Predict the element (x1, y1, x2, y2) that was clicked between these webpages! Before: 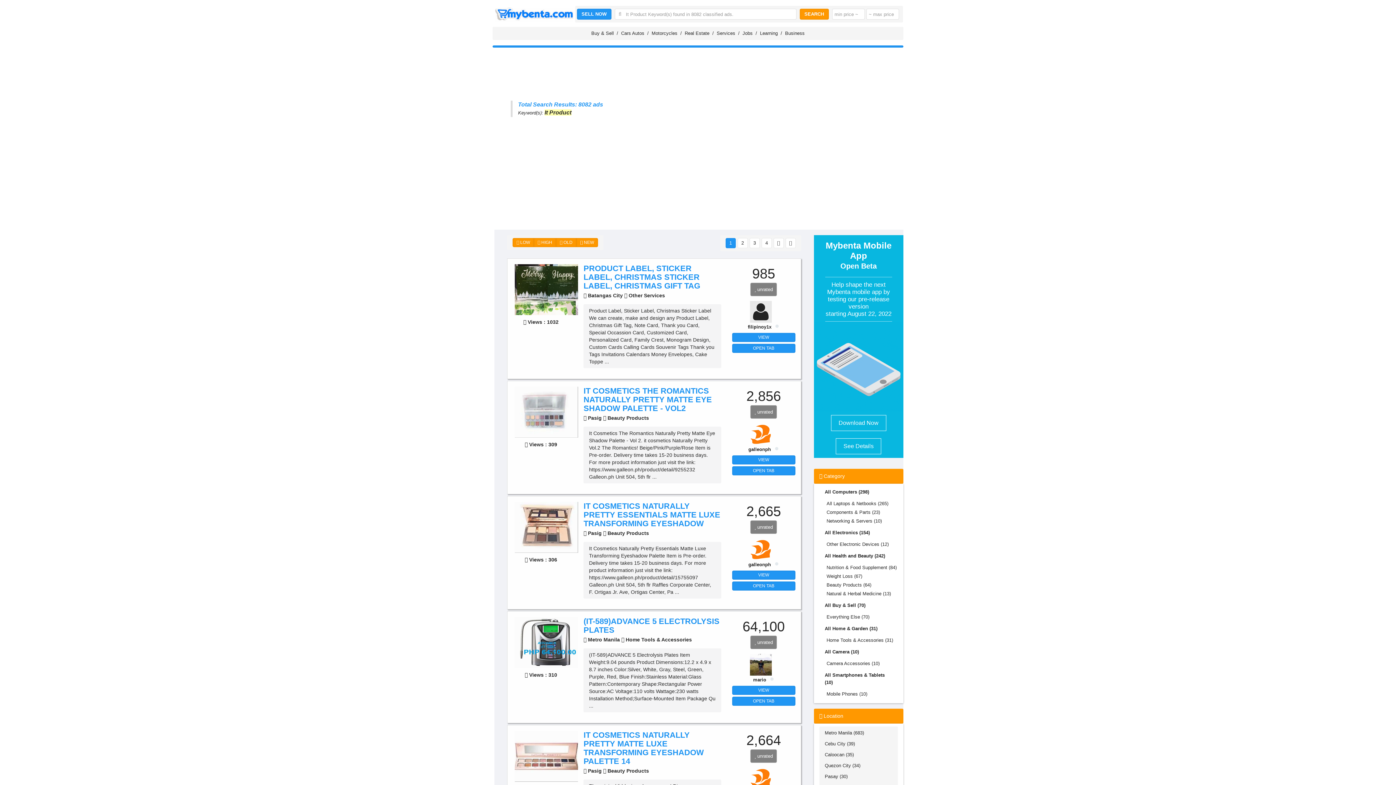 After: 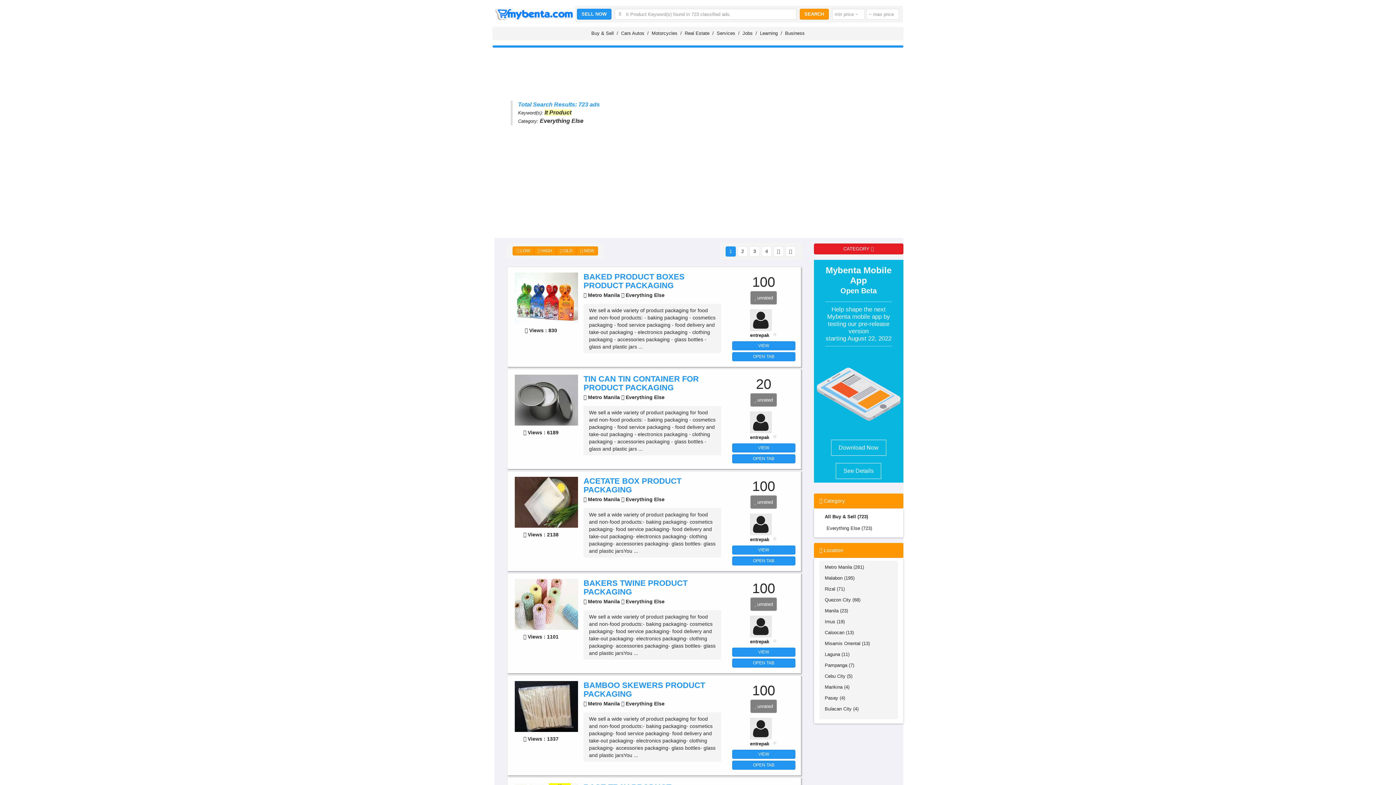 Action: bbox: (826, 613, 898, 621) label: Everything Else (70)